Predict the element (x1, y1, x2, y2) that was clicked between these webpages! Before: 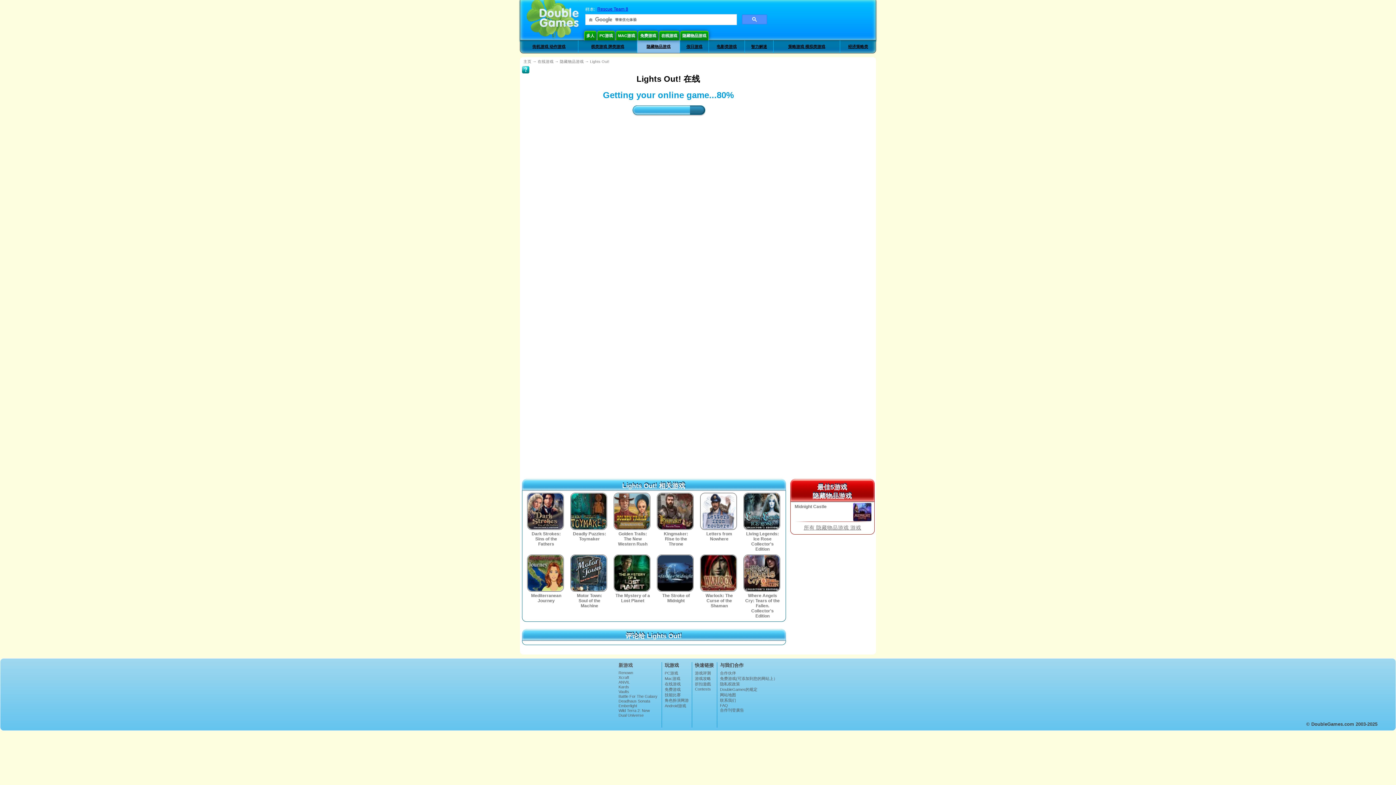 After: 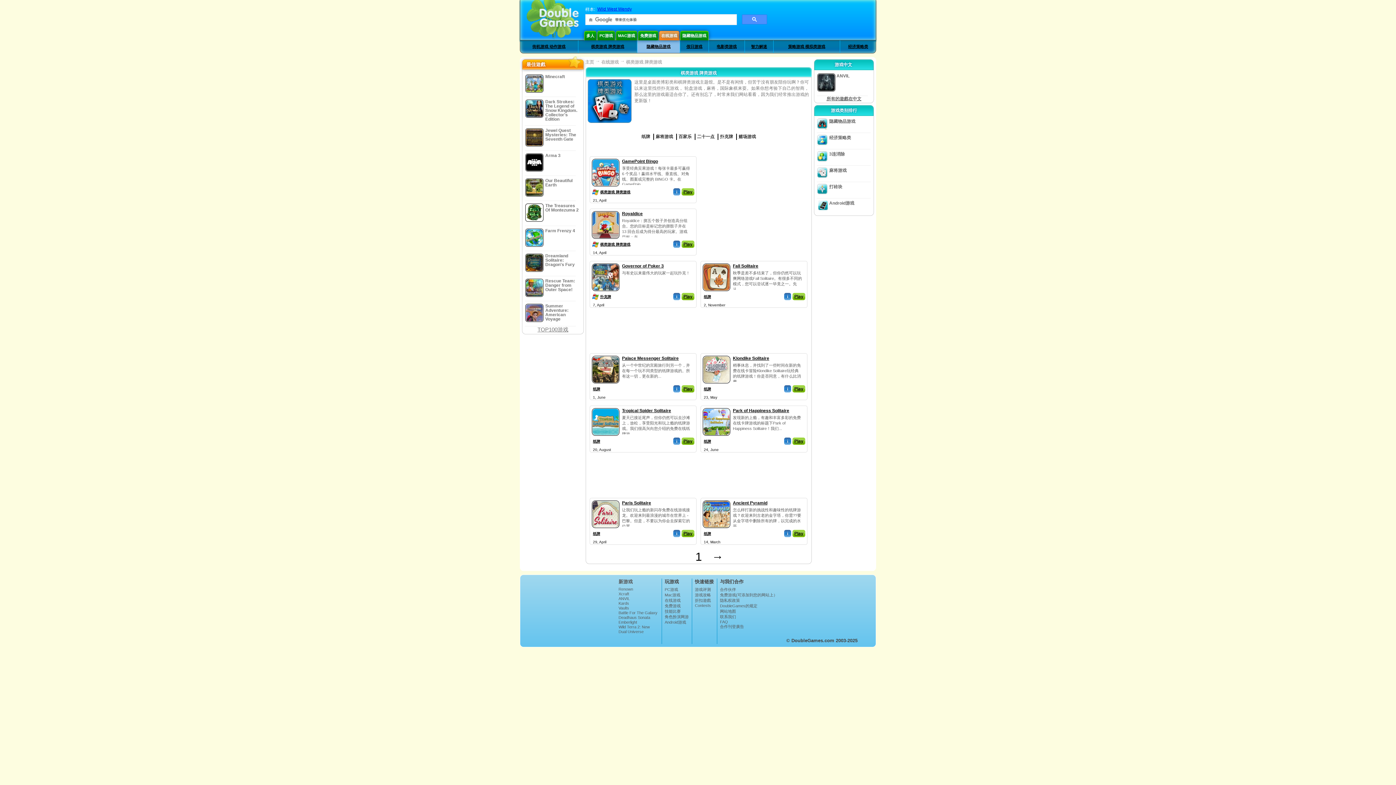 Action: bbox: (591, 44, 624, 48) label: 棋类游戏 牌类游戏